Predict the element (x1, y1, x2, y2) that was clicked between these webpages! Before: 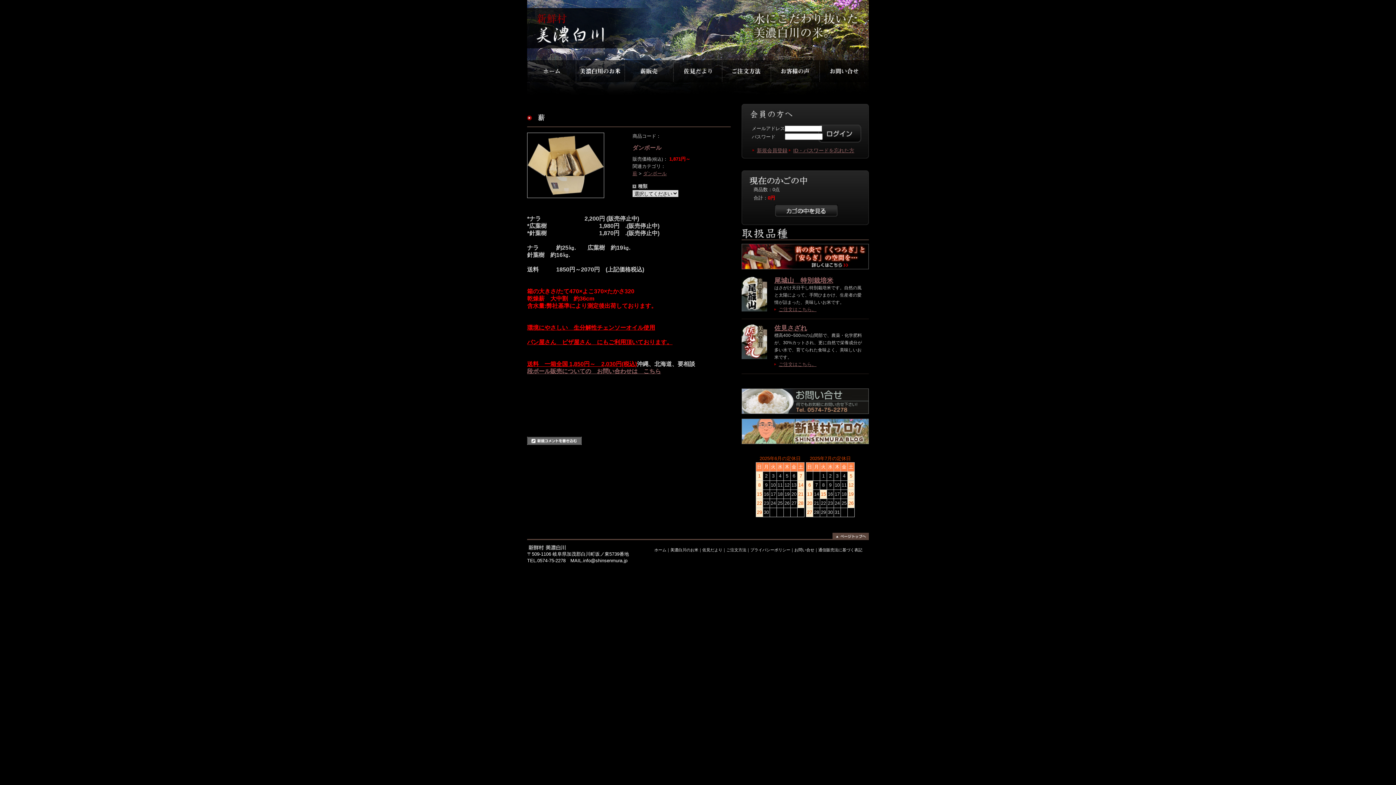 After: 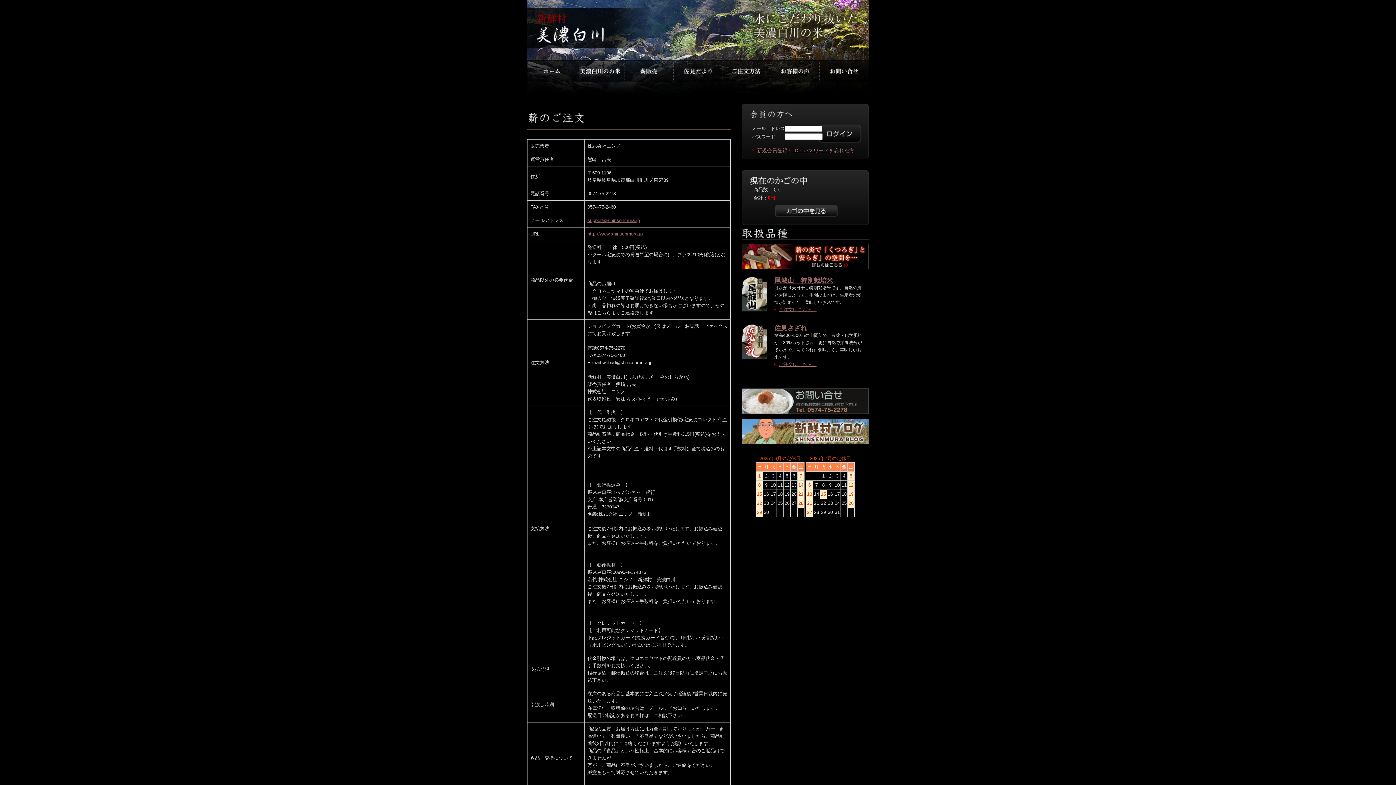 Action: label: 通信販売法に基づく表記 bbox: (818, 548, 862, 552)